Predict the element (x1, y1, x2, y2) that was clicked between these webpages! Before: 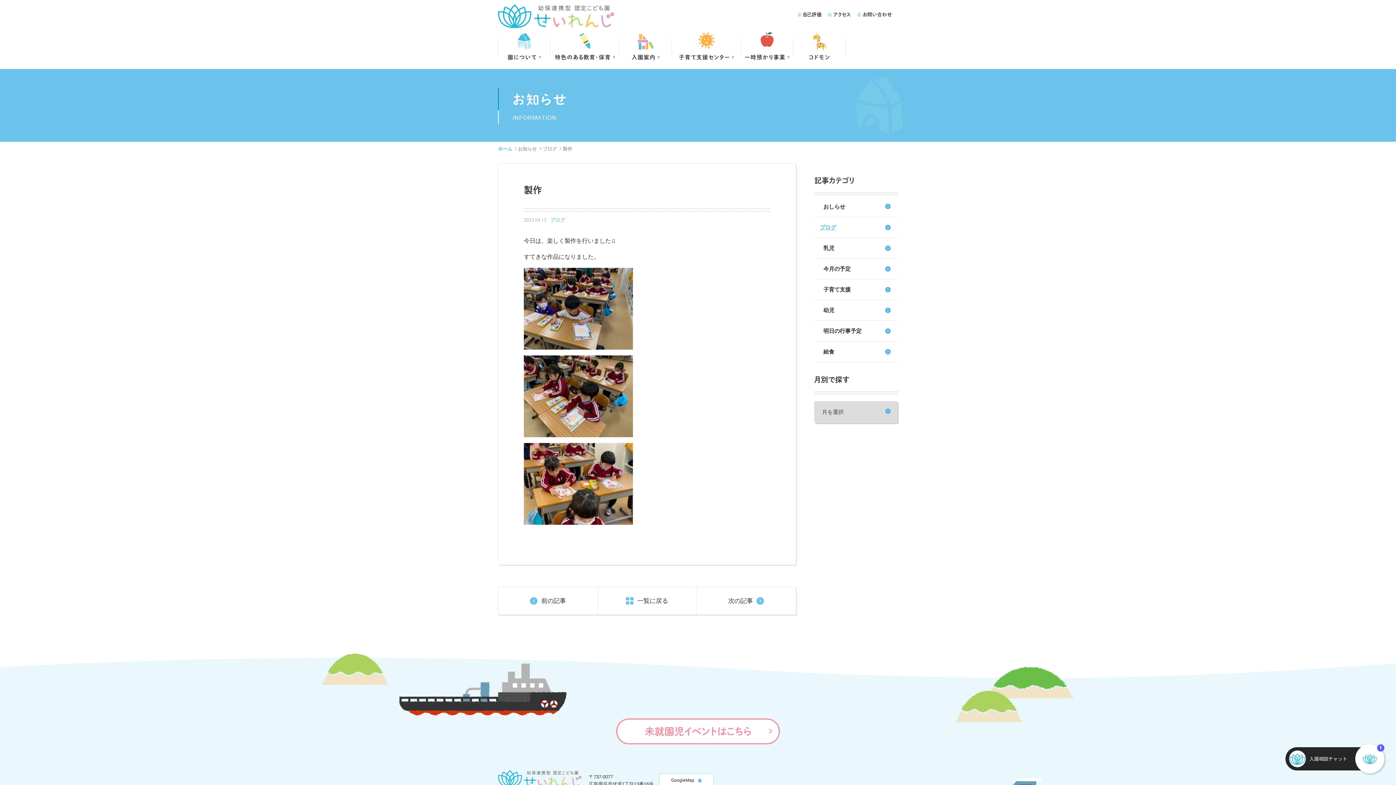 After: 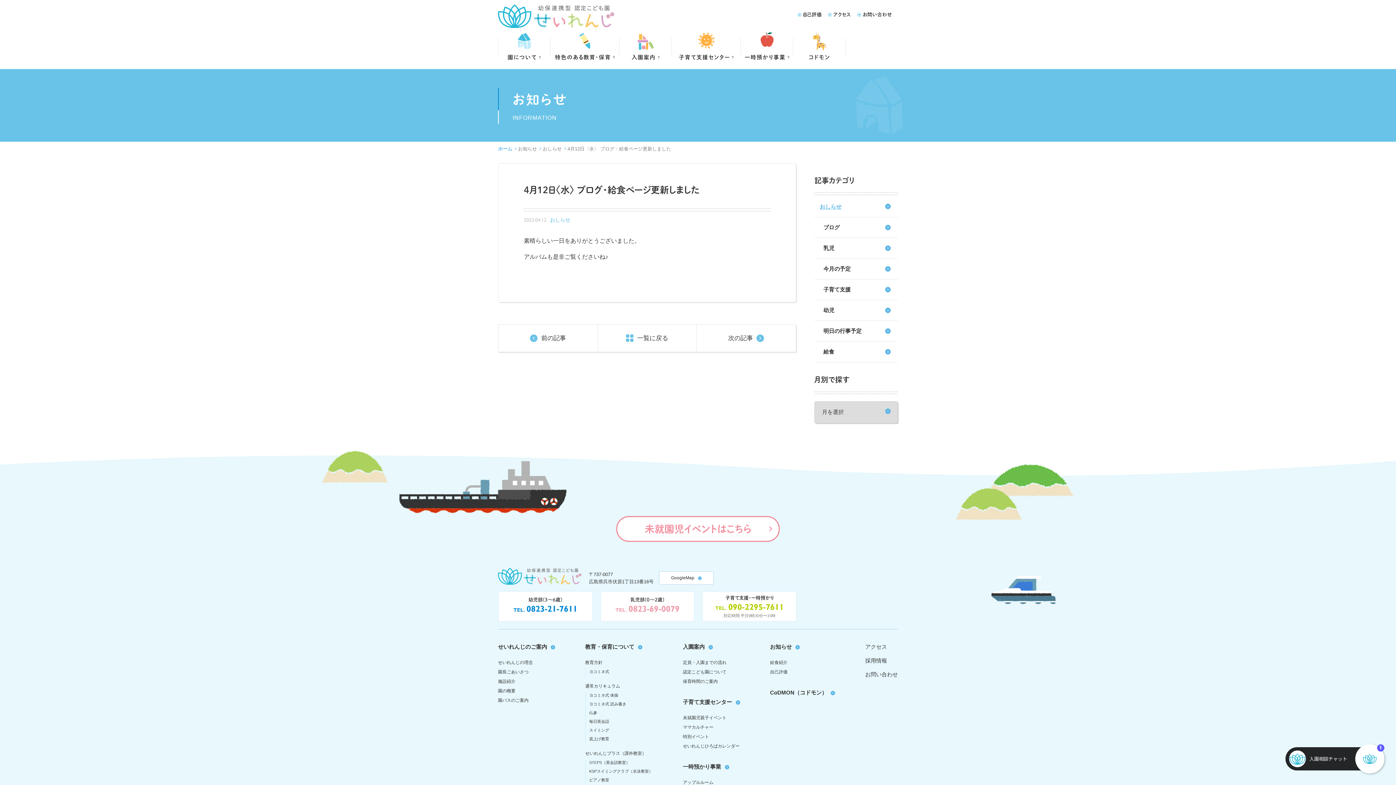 Action: label: 前の記事 bbox: (498, 587, 597, 614)